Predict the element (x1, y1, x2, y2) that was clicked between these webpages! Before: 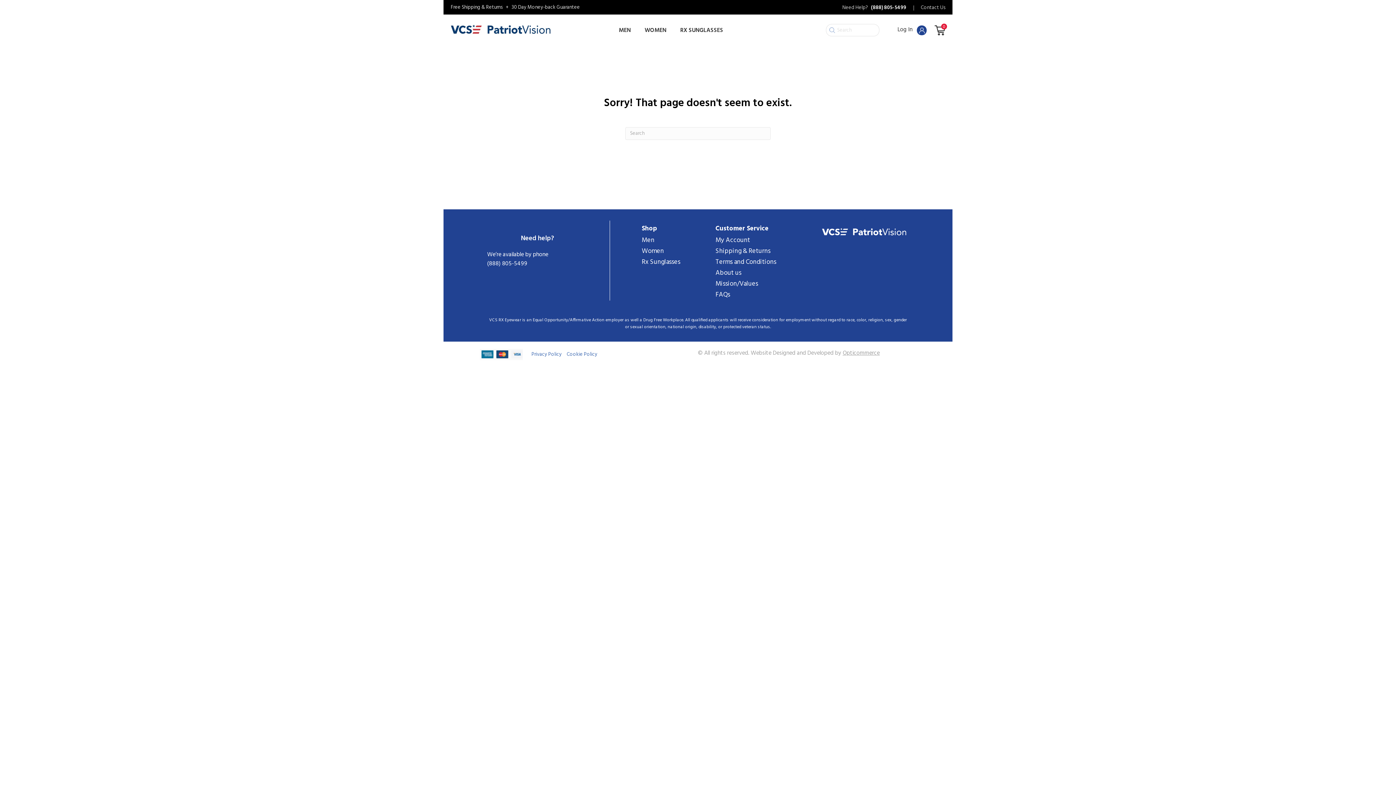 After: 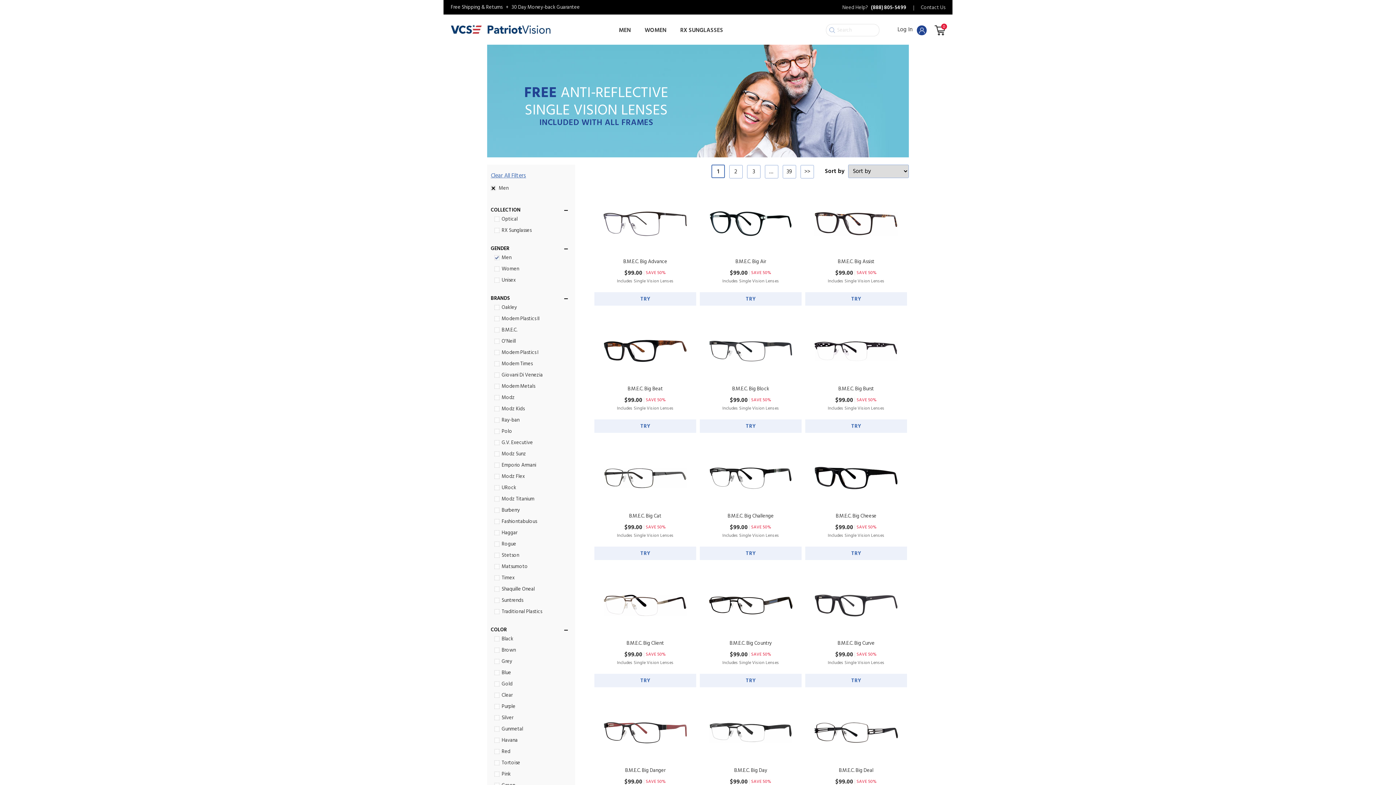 Action: bbox: (641, 235, 698, 246) label: Men